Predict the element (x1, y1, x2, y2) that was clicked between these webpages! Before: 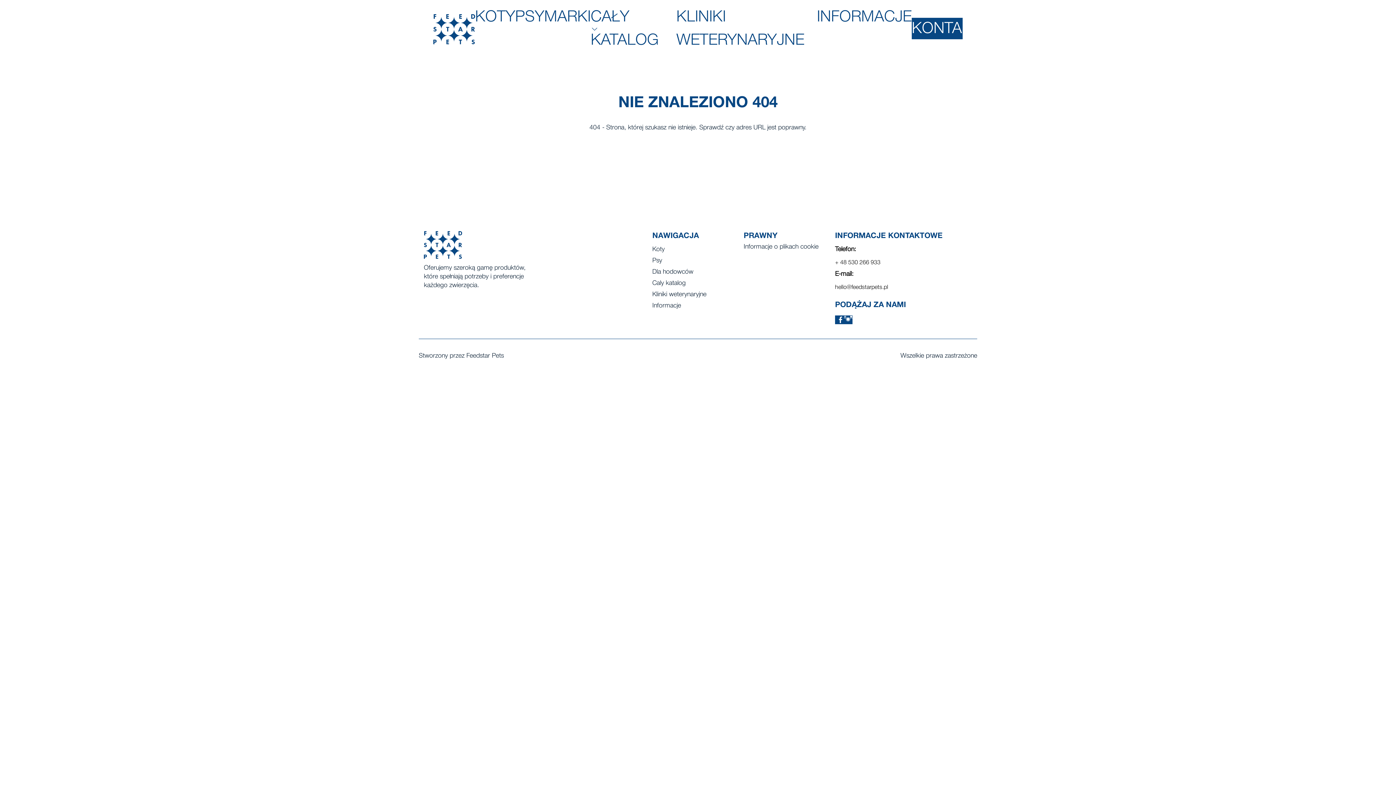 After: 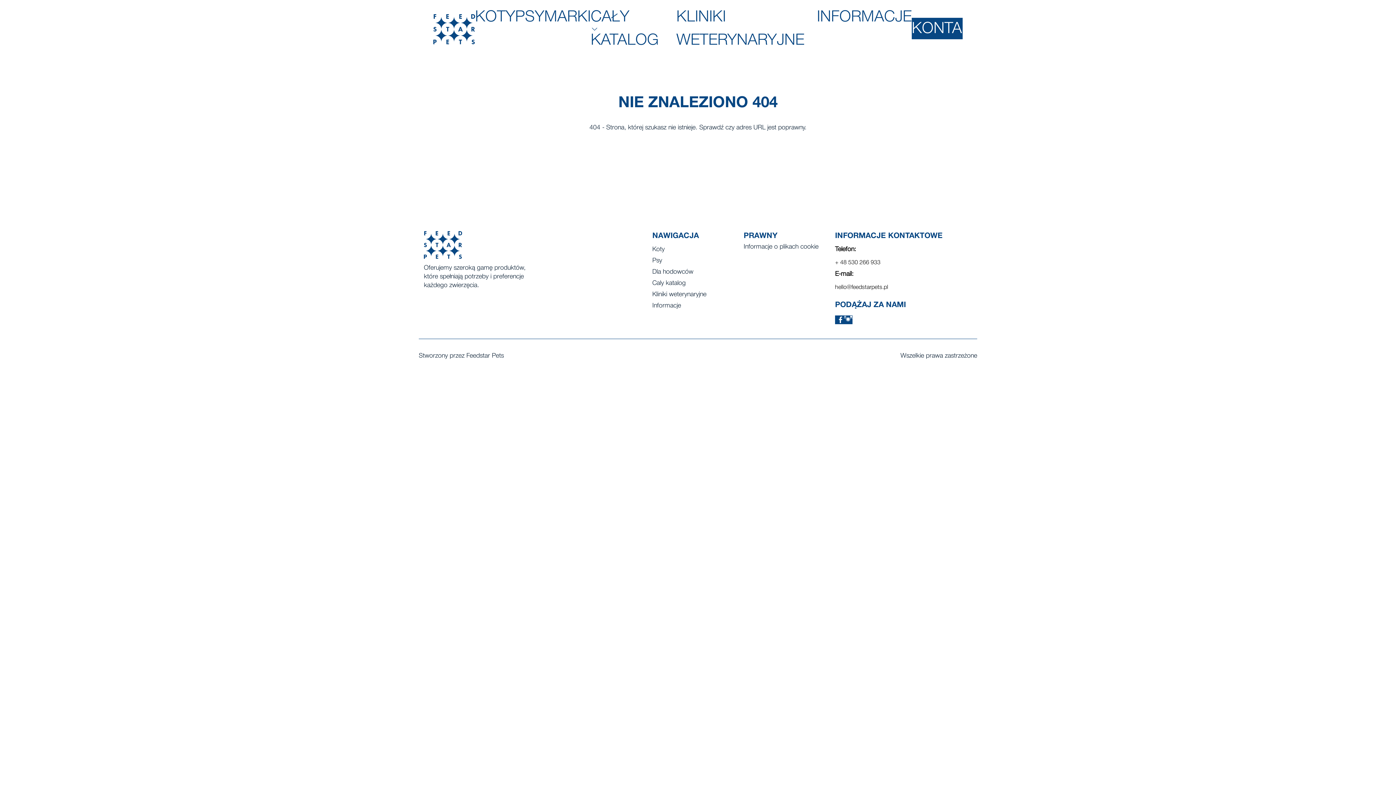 Action: bbox: (900, 351, 977, 360) label: Wszelkie prawa zastrzeżone